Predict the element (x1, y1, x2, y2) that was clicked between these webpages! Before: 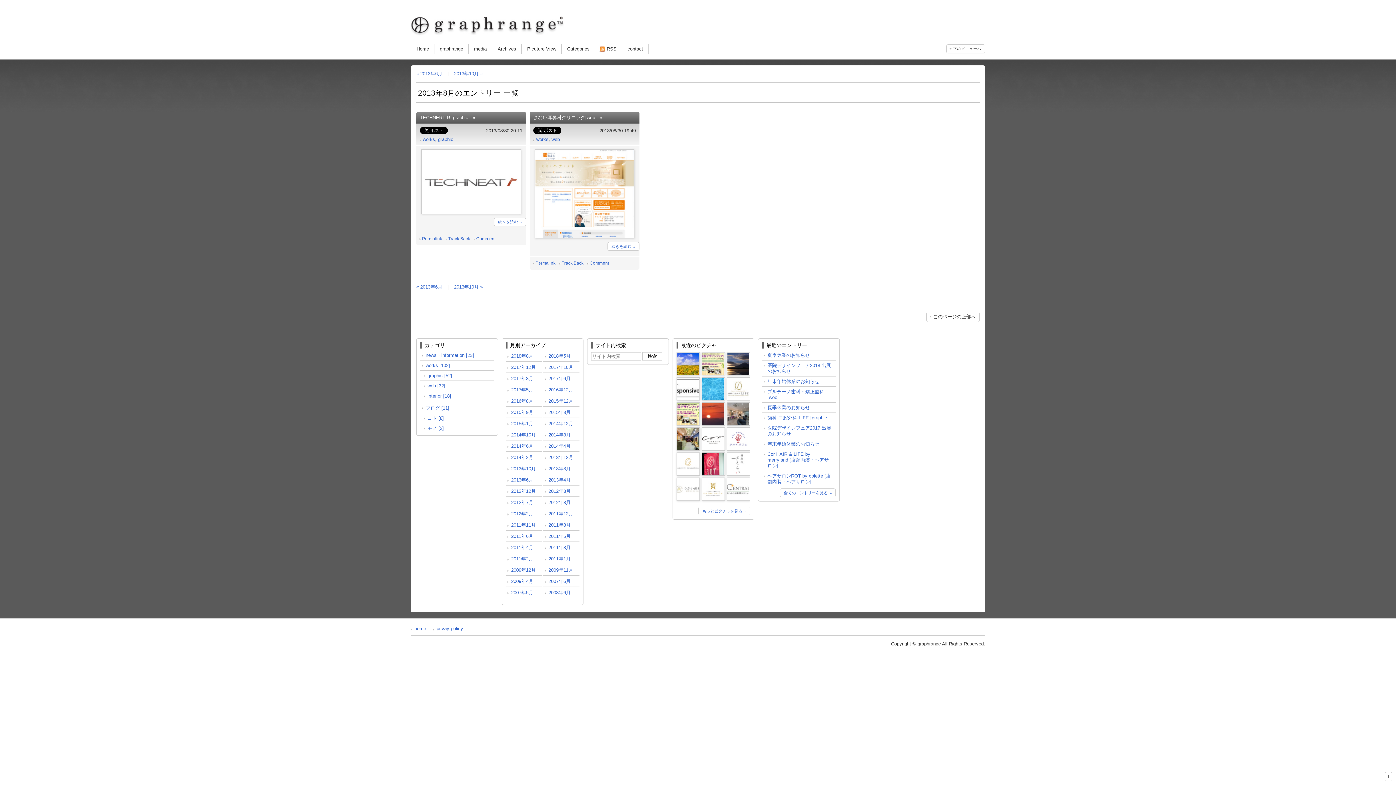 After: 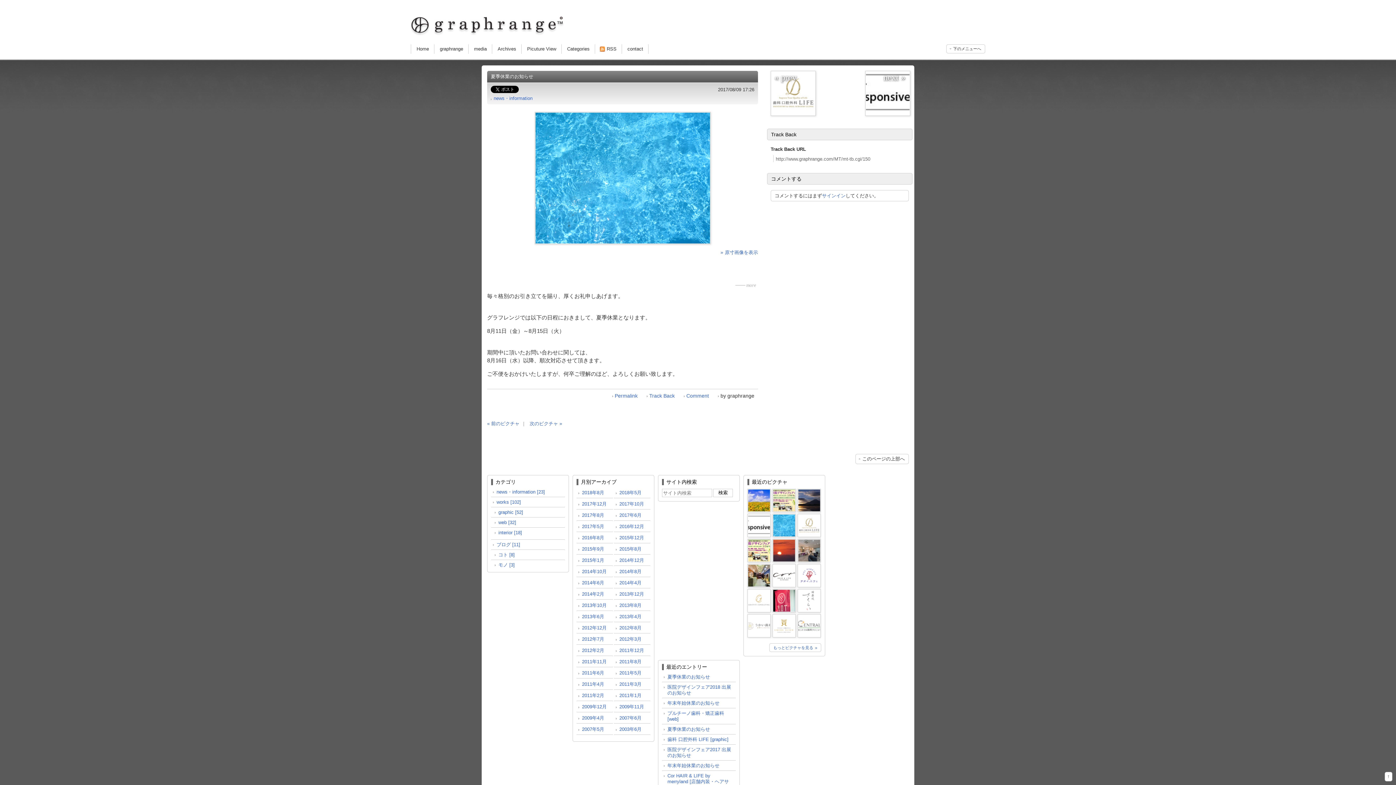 Action: bbox: (701, 377, 725, 383)